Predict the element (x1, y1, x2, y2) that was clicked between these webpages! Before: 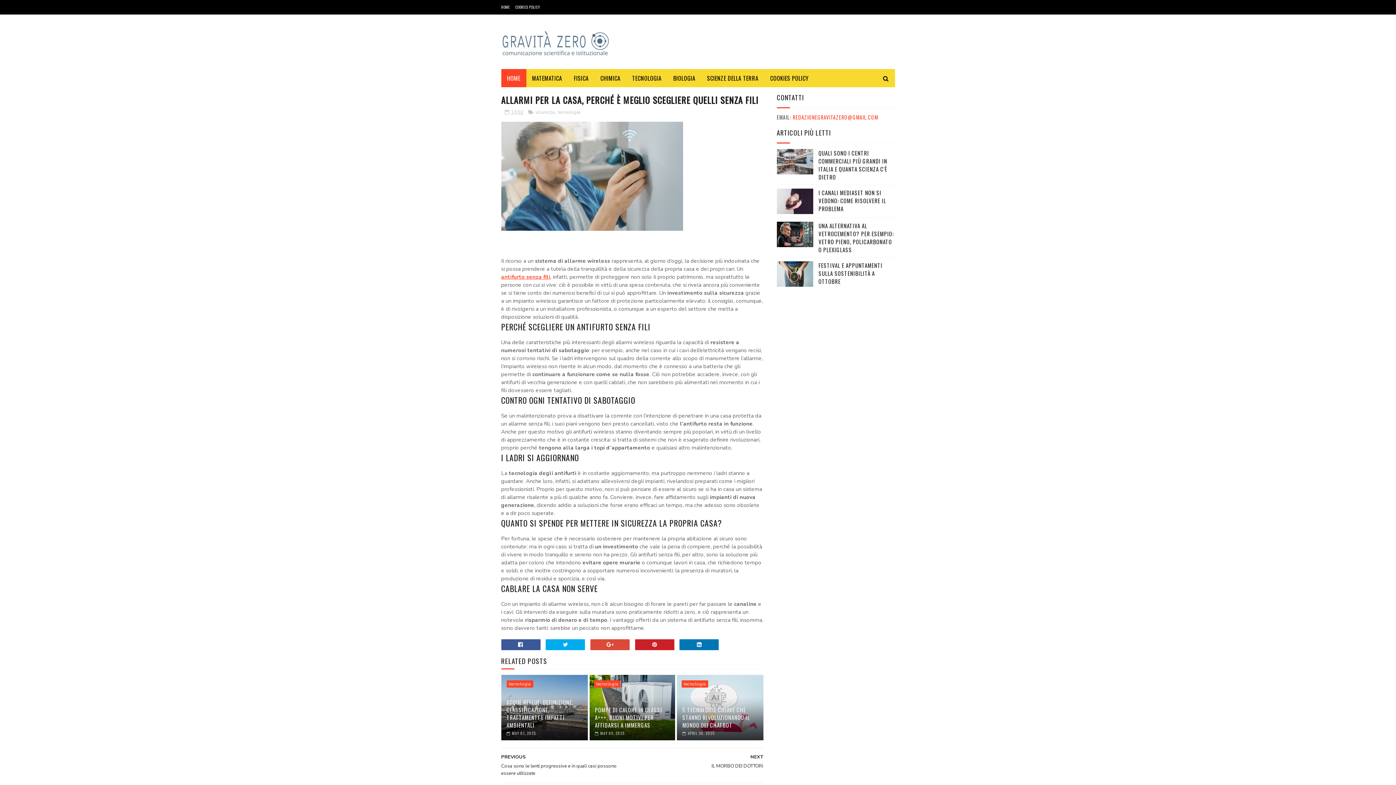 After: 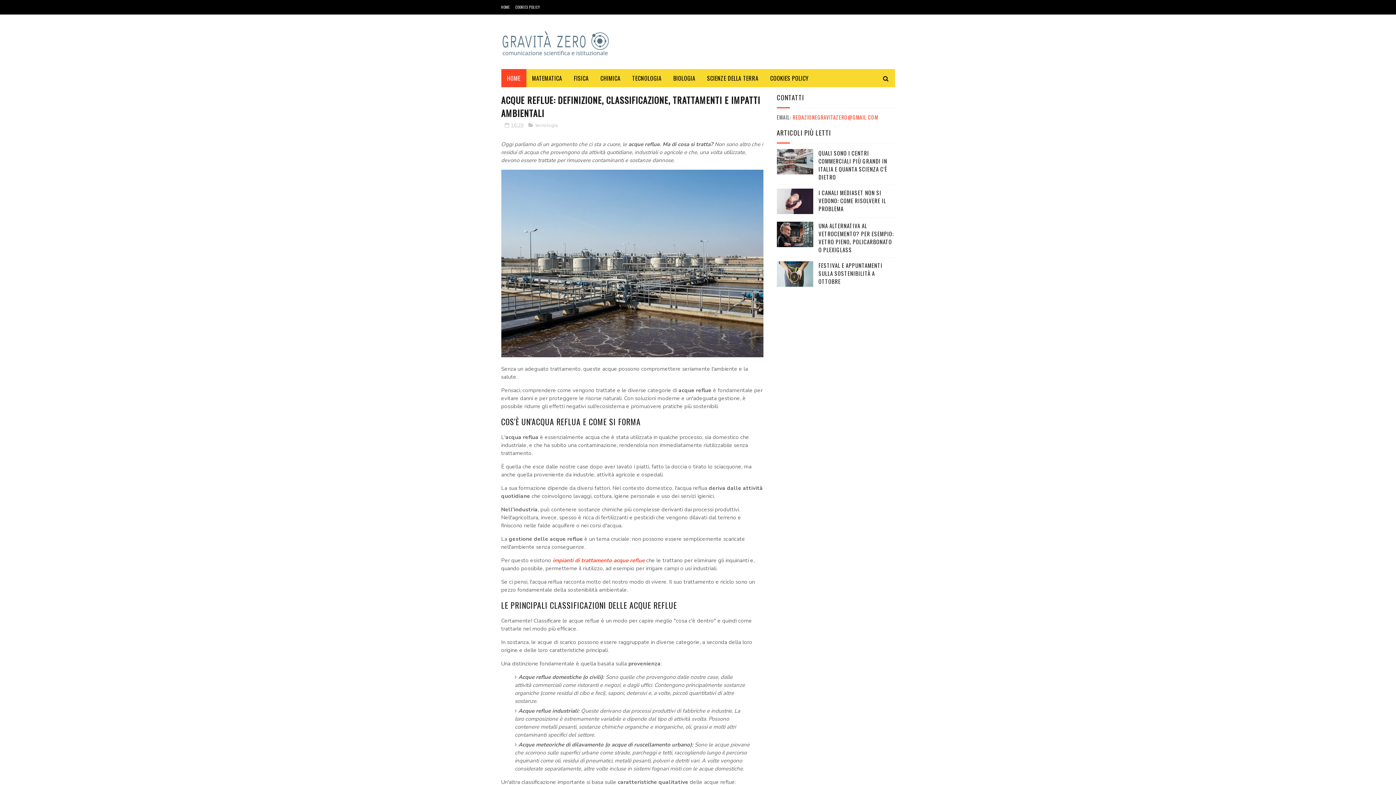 Action: label: ACQUE REFLUE: DEFINIZIONE, CLASSIFICAZIONE, TRATTAMENTI E IMPATTI AMBIENTALI bbox: (506, 695, 583, 730)